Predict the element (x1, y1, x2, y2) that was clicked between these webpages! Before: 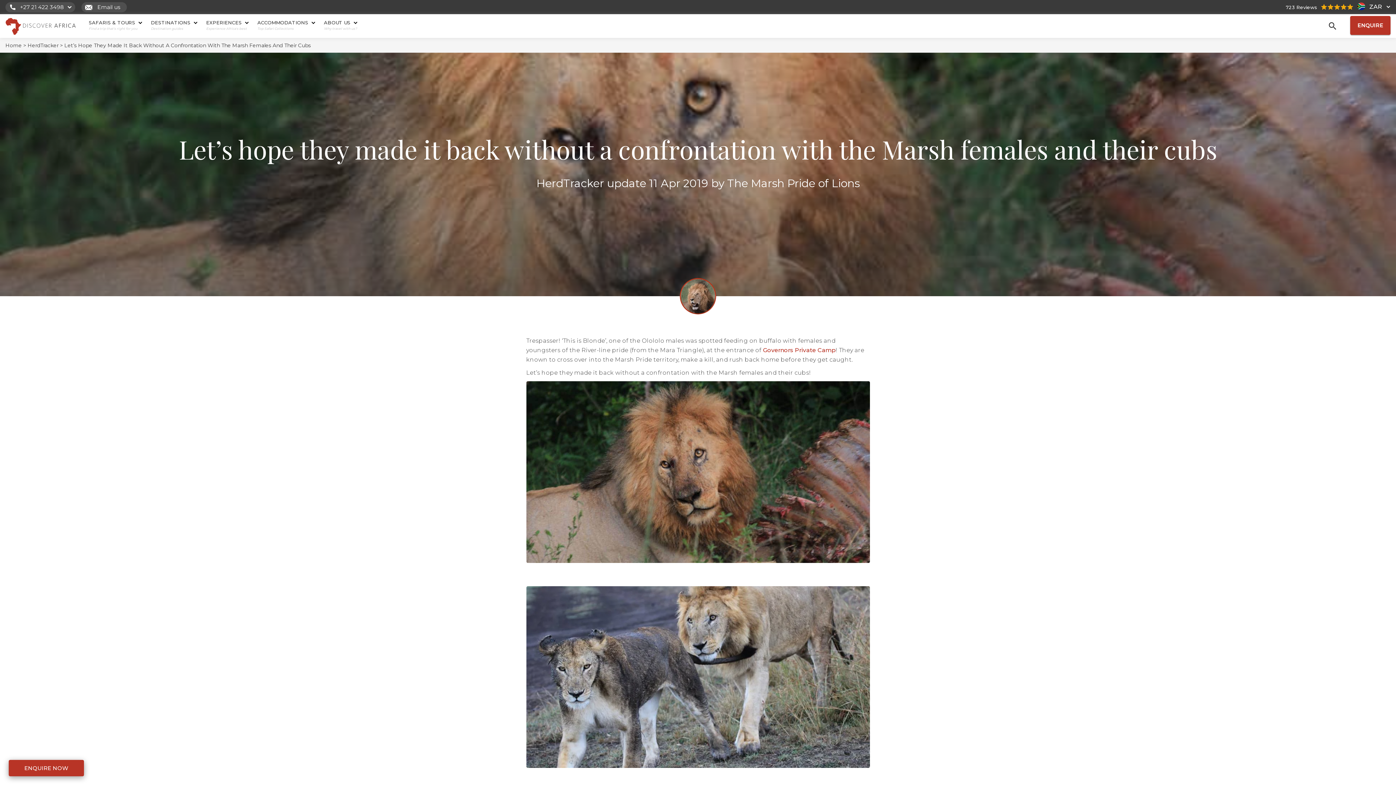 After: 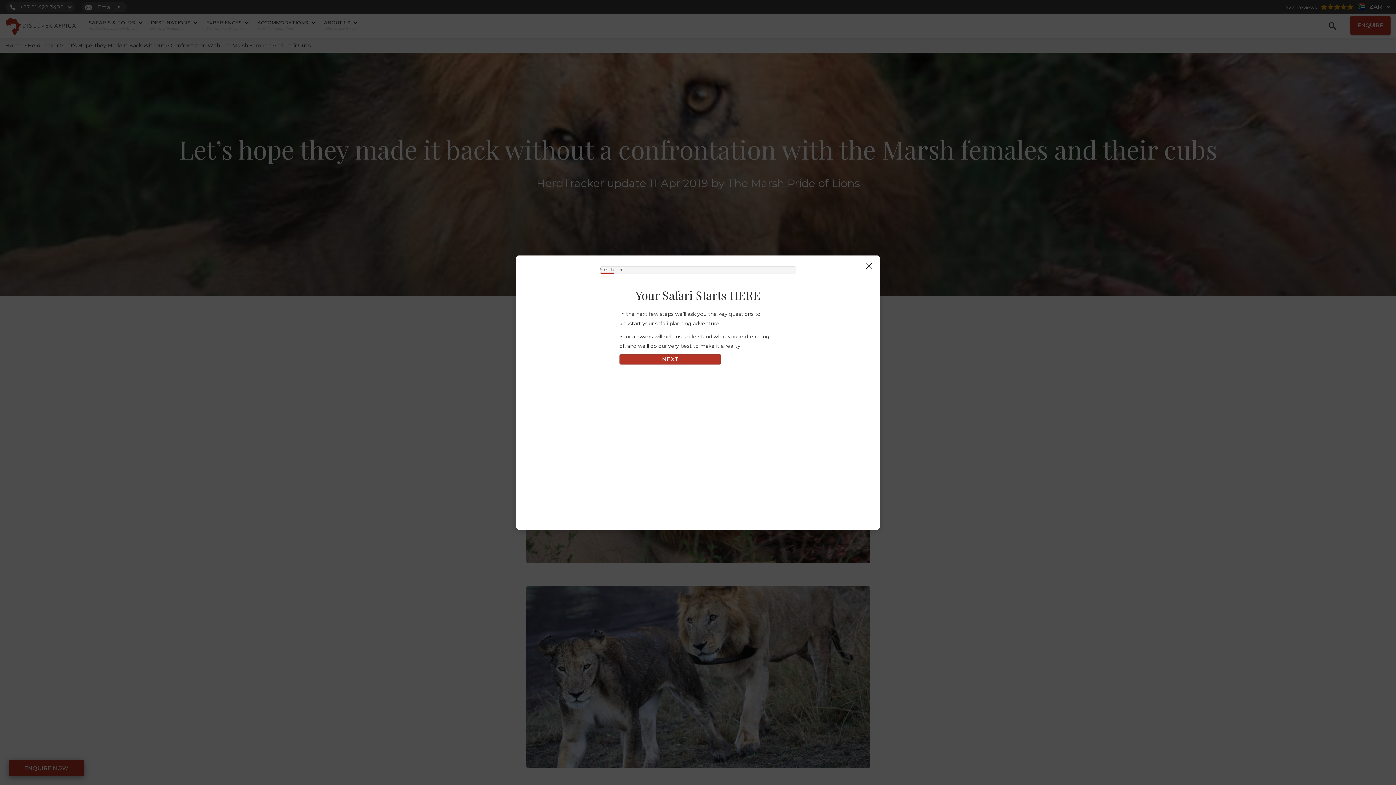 Action: bbox: (1350, 16, 1390, 34) label: ENQUIRE